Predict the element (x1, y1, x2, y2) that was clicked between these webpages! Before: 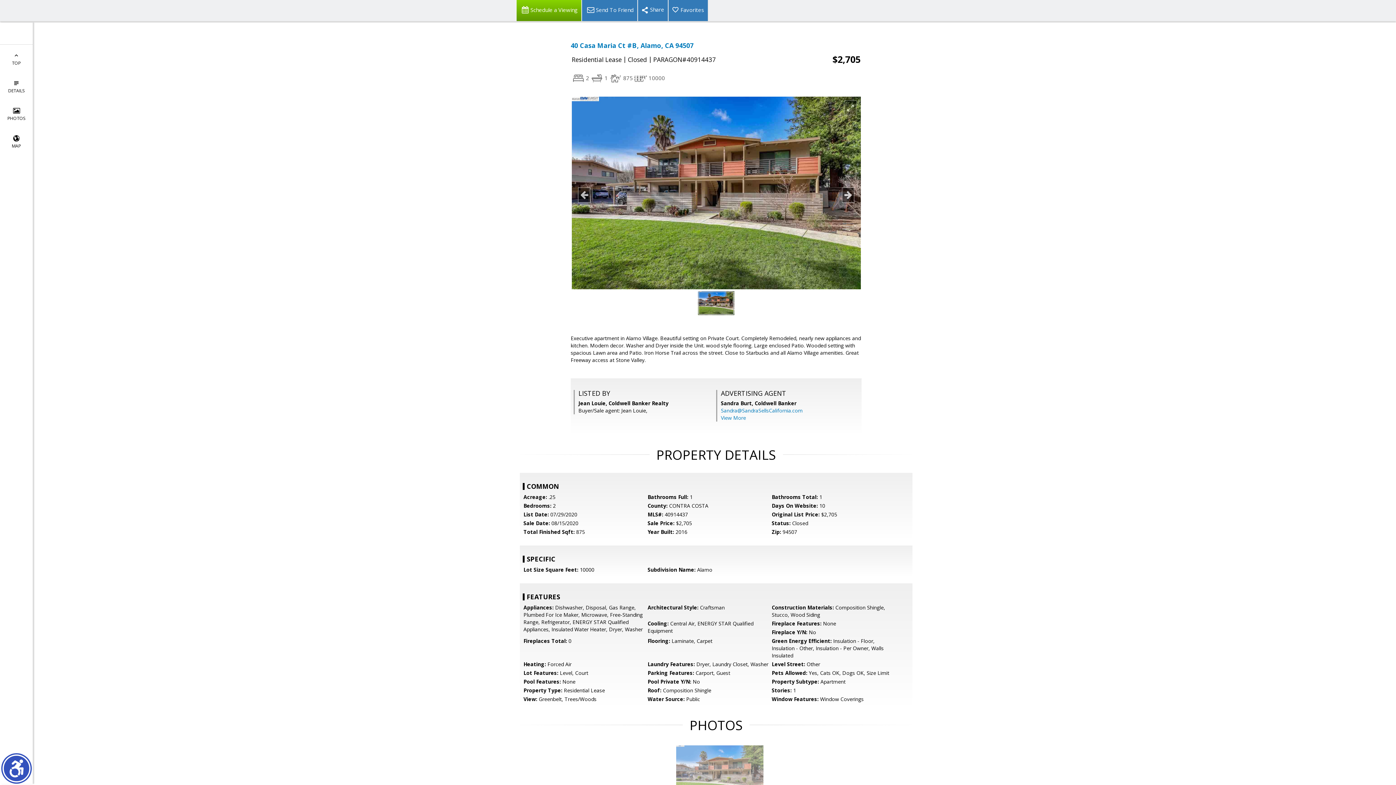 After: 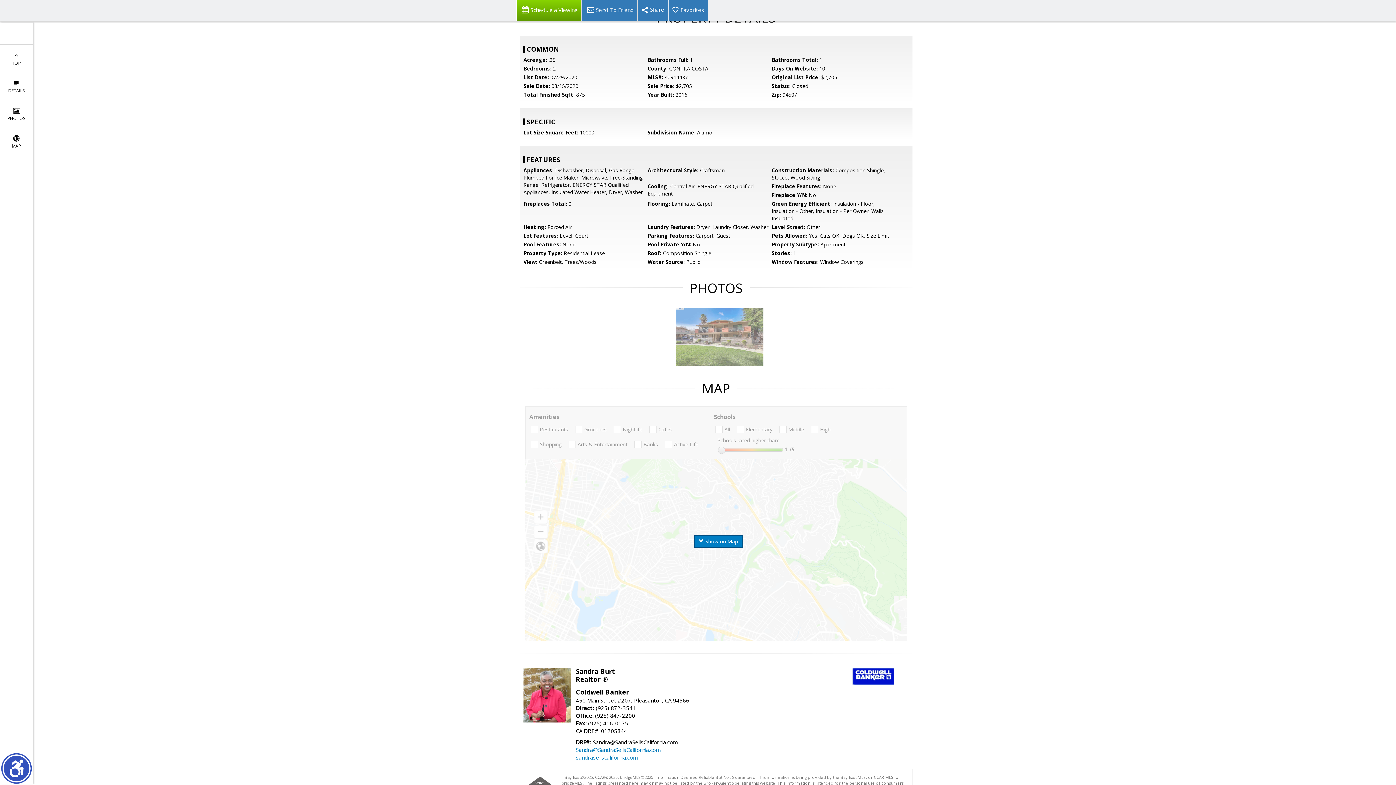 Action: bbox: (721, 414, 746, 421) label: View More